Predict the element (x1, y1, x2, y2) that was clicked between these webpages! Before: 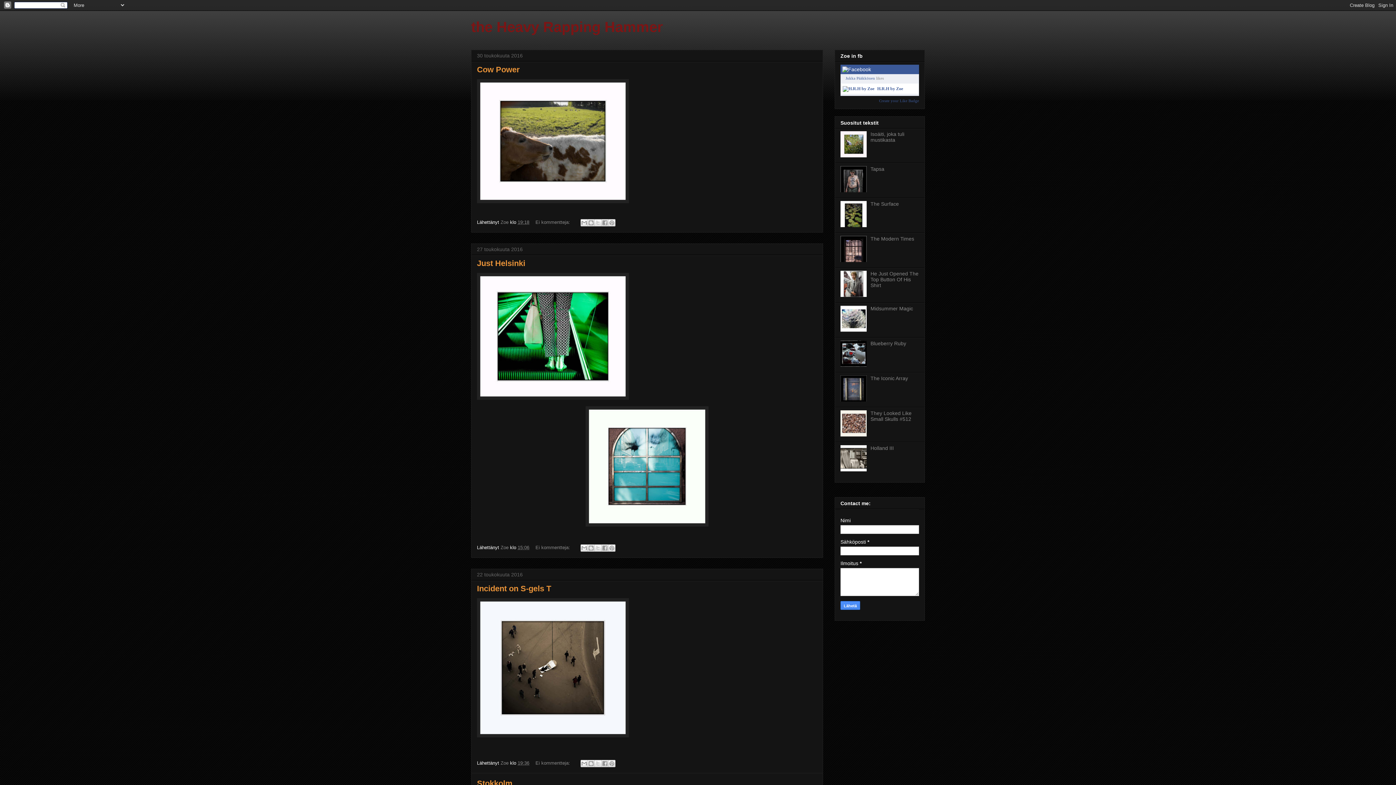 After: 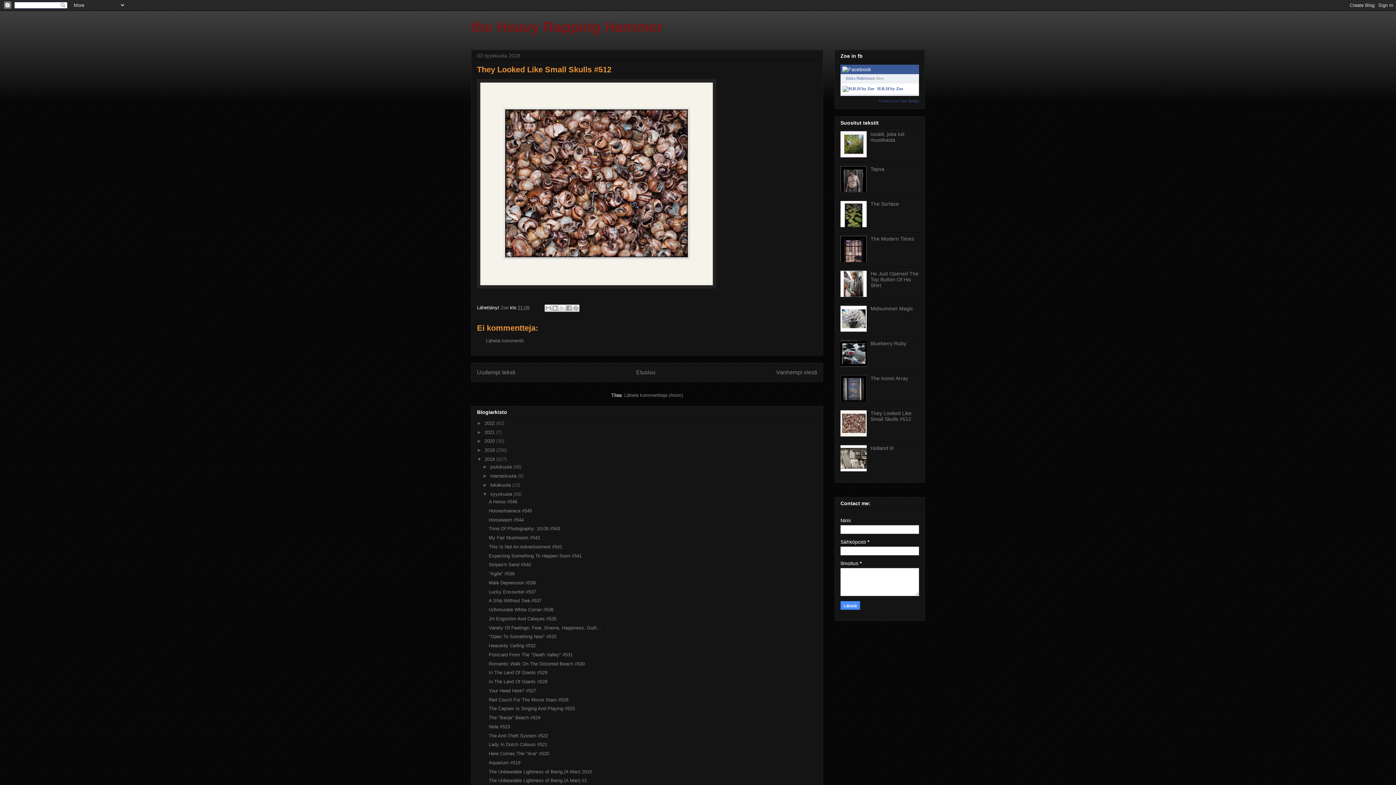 Action: label: They Looked Like Small Skulls #512 bbox: (870, 410, 911, 422)